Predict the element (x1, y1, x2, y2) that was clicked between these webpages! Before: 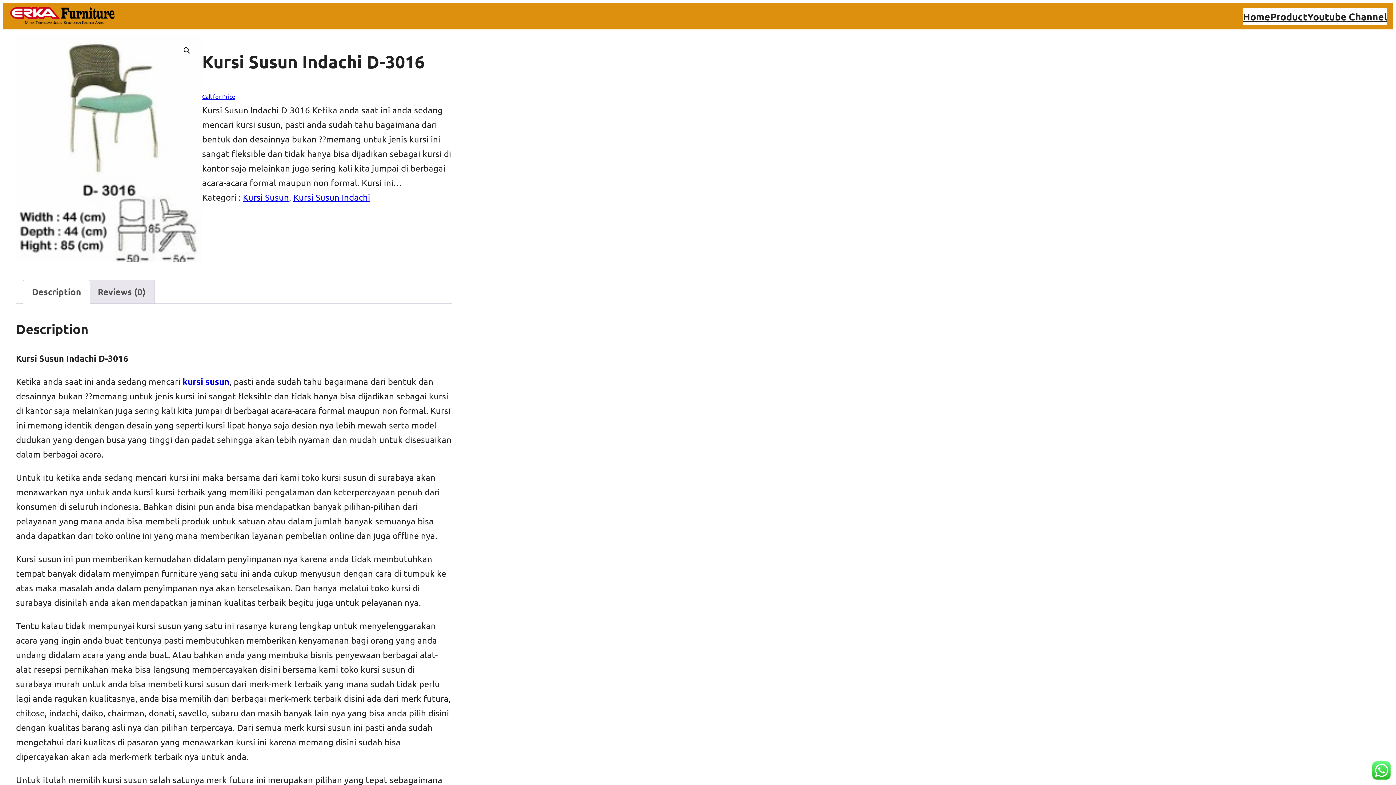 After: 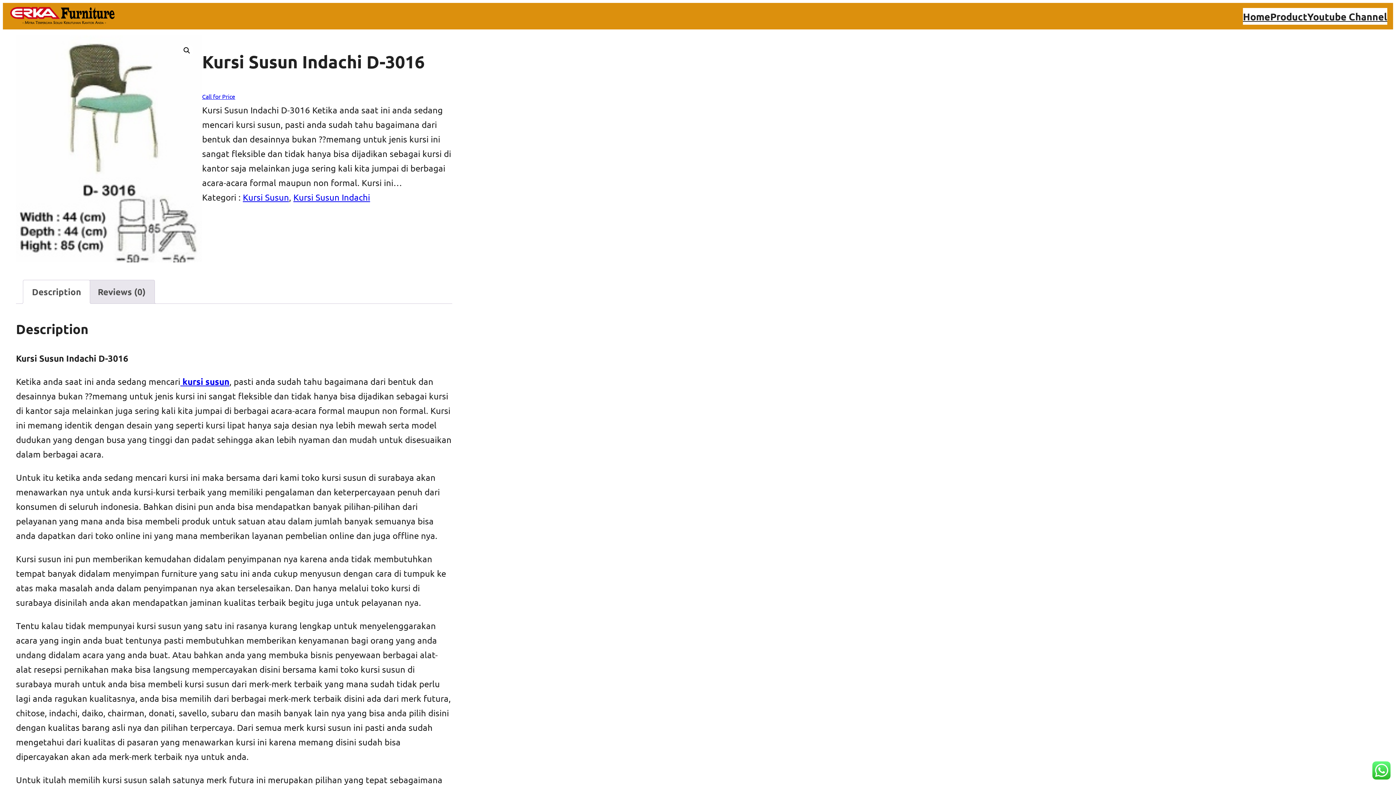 Action: bbox: (1307, 7, 1387, 24) label: Youtube Channel